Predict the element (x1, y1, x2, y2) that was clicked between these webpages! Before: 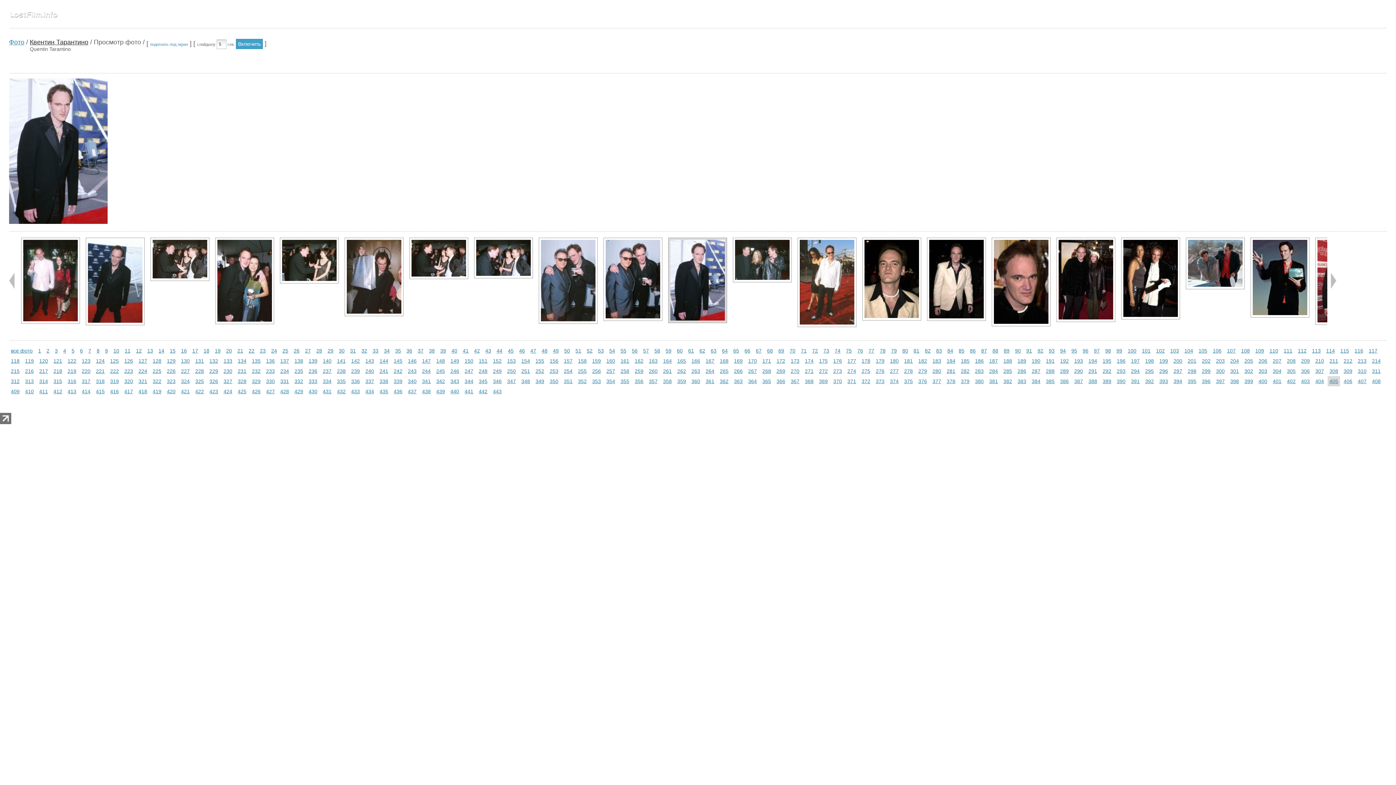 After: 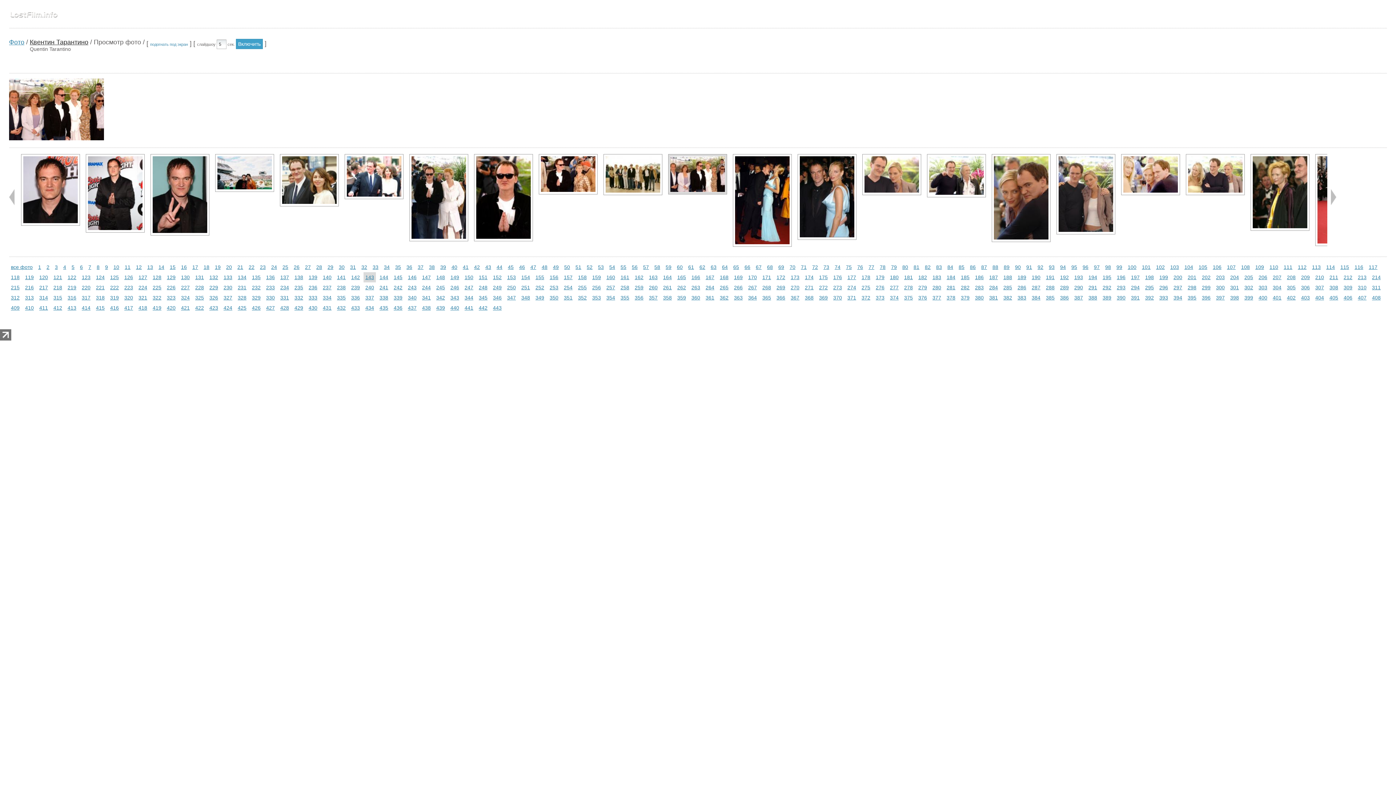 Action: bbox: (363, 356, 376, 366) label: 143